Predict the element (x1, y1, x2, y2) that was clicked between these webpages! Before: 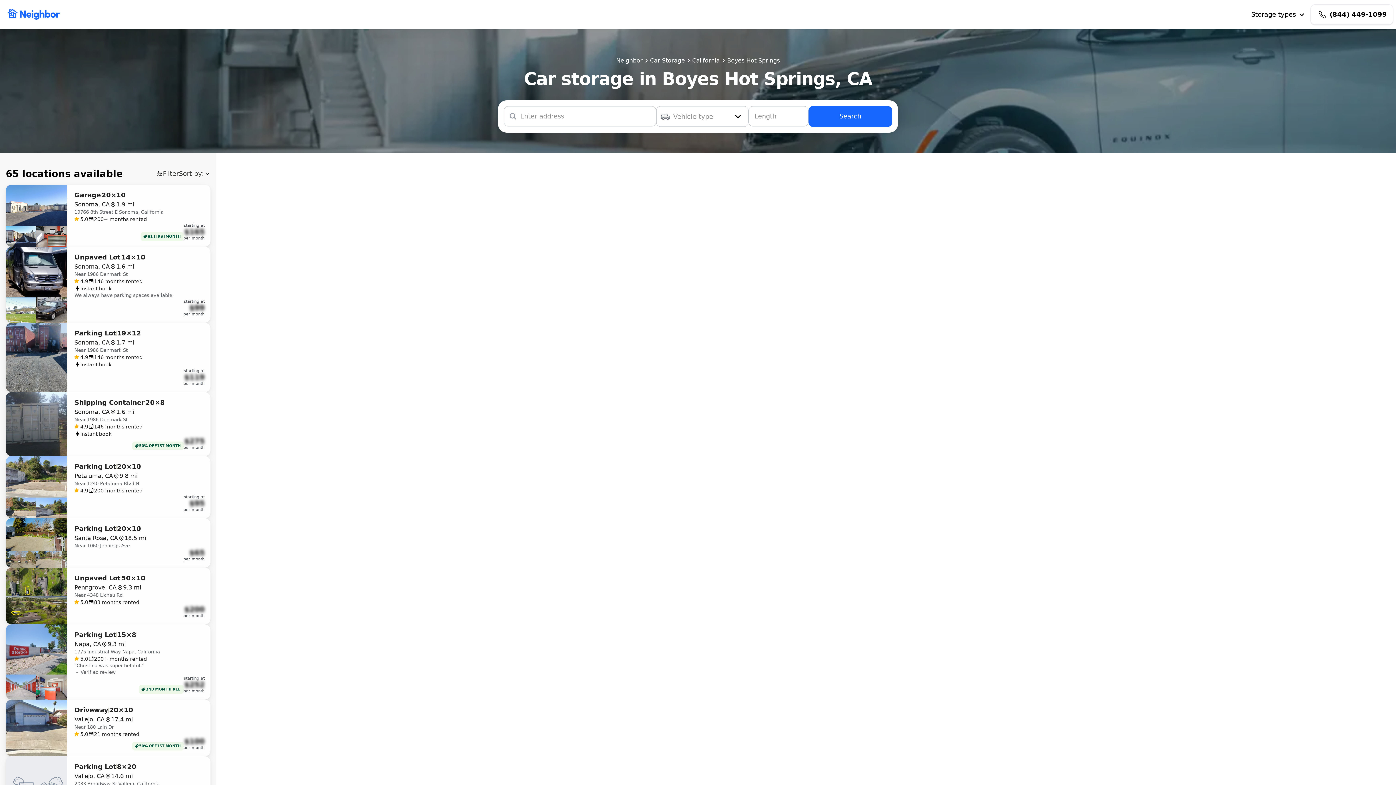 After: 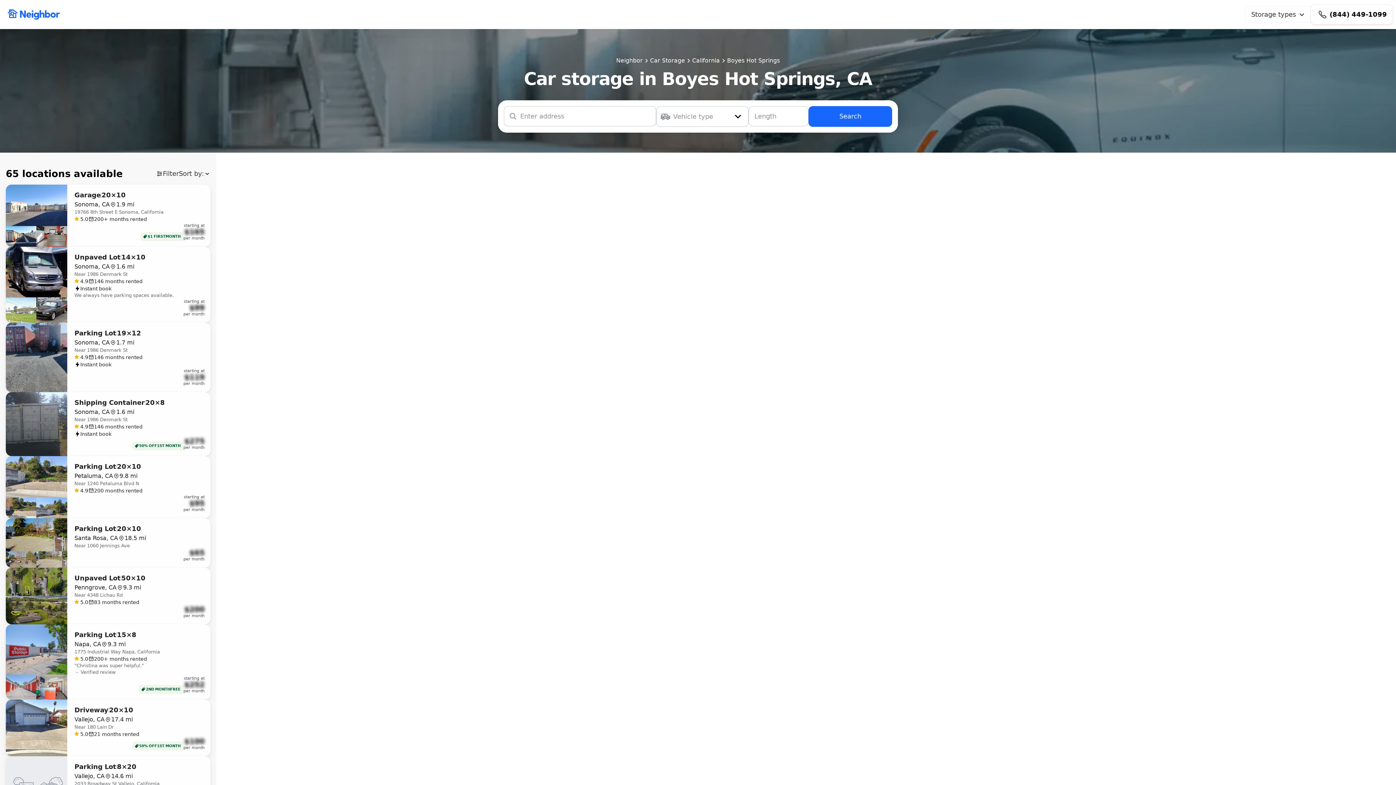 Action: label: Storage types bbox: (1245, 6, 1310, 22)